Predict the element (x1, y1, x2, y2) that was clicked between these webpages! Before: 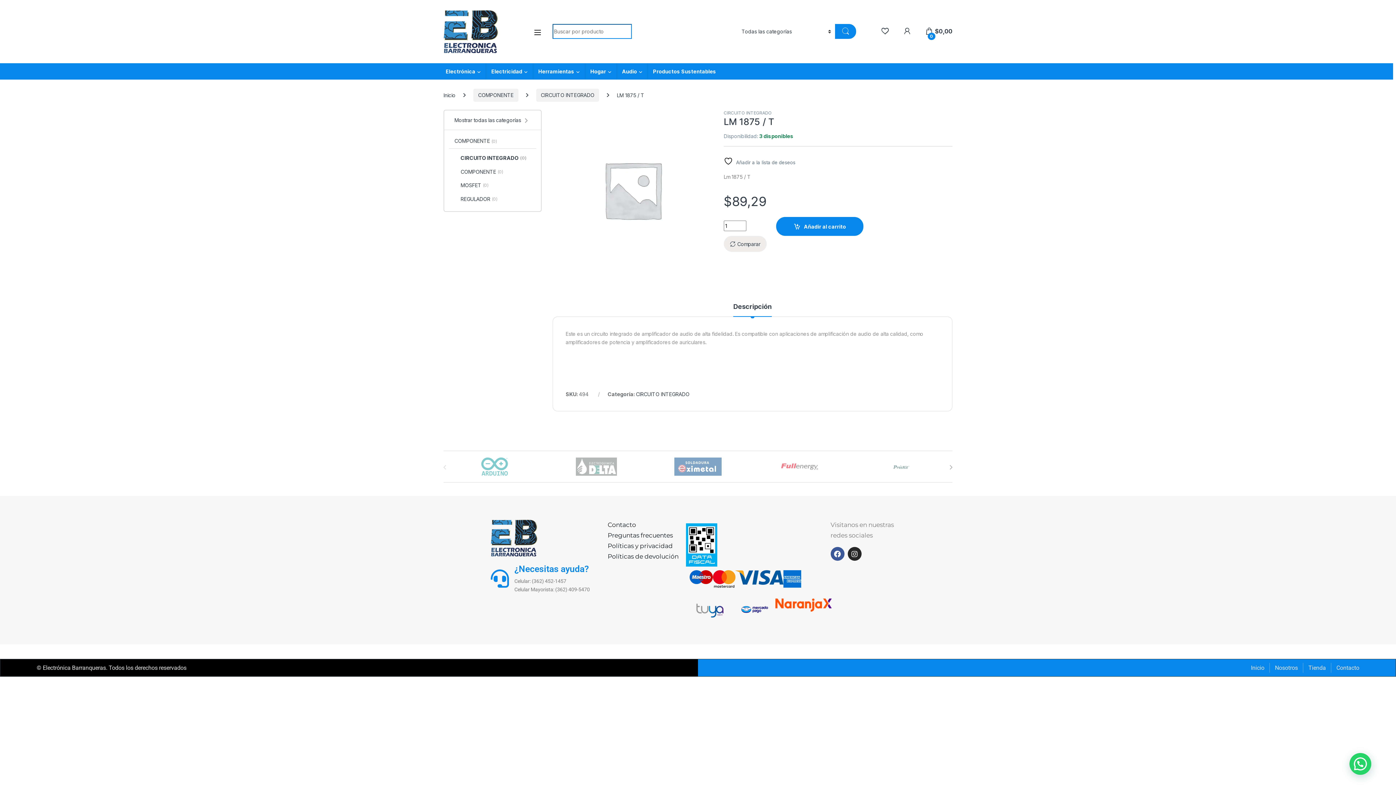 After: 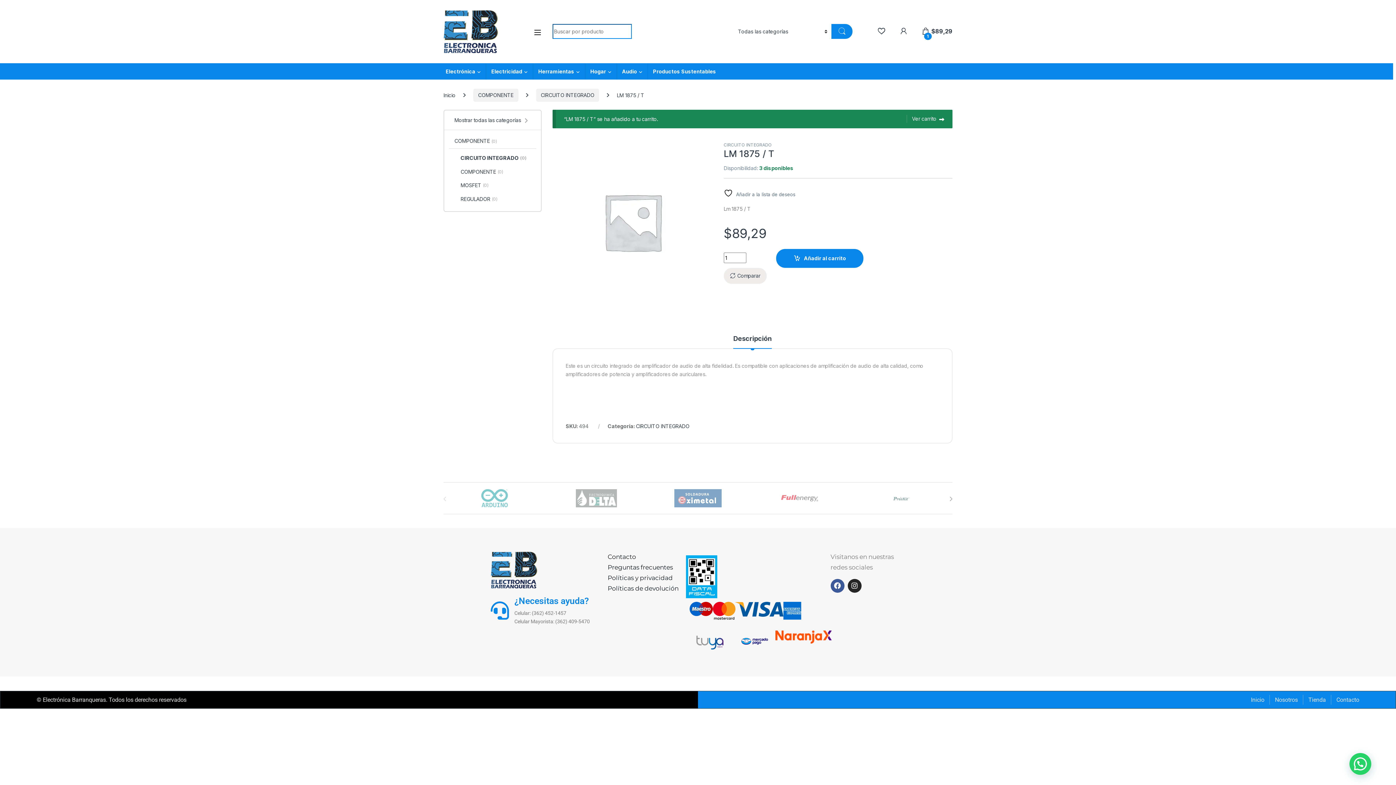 Action: bbox: (776, 217, 863, 236) label: Añadir al carrito